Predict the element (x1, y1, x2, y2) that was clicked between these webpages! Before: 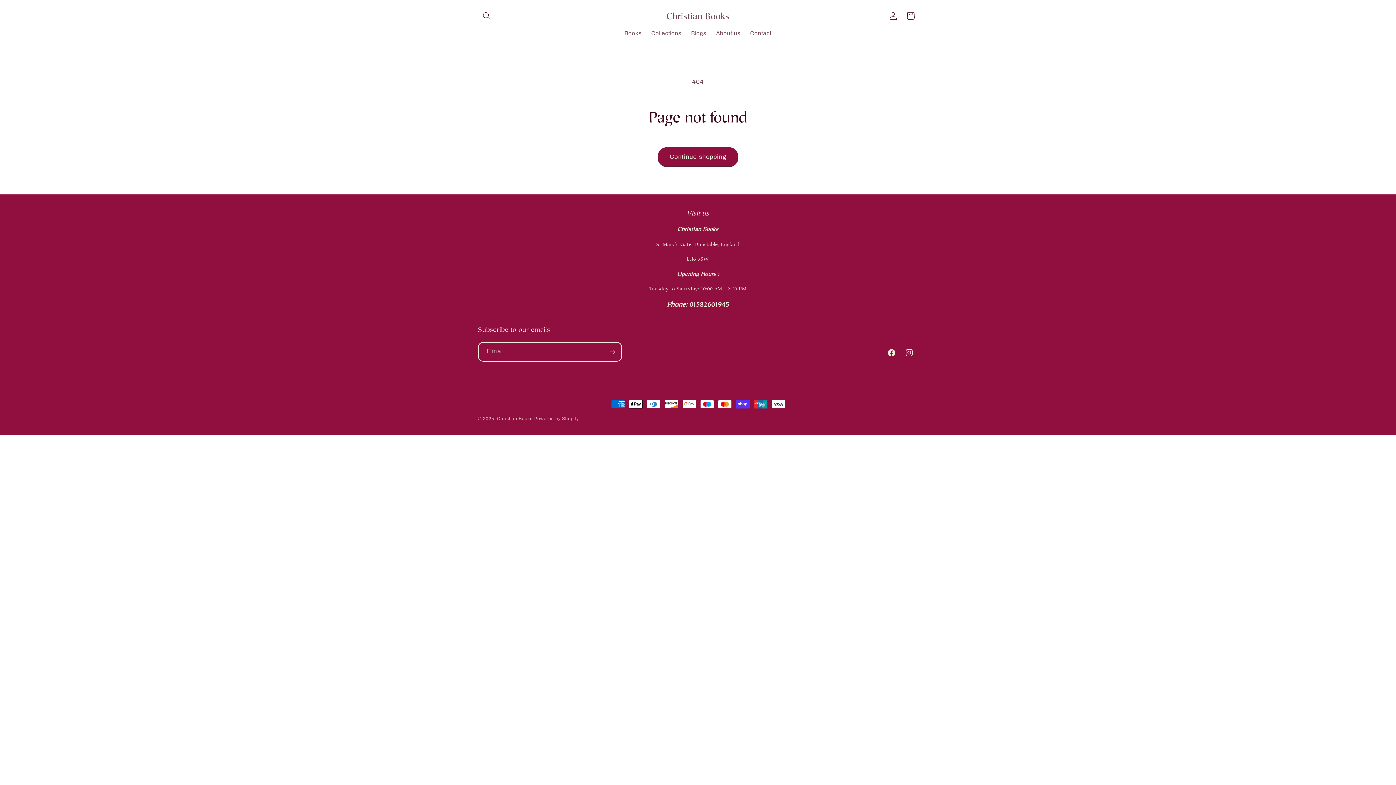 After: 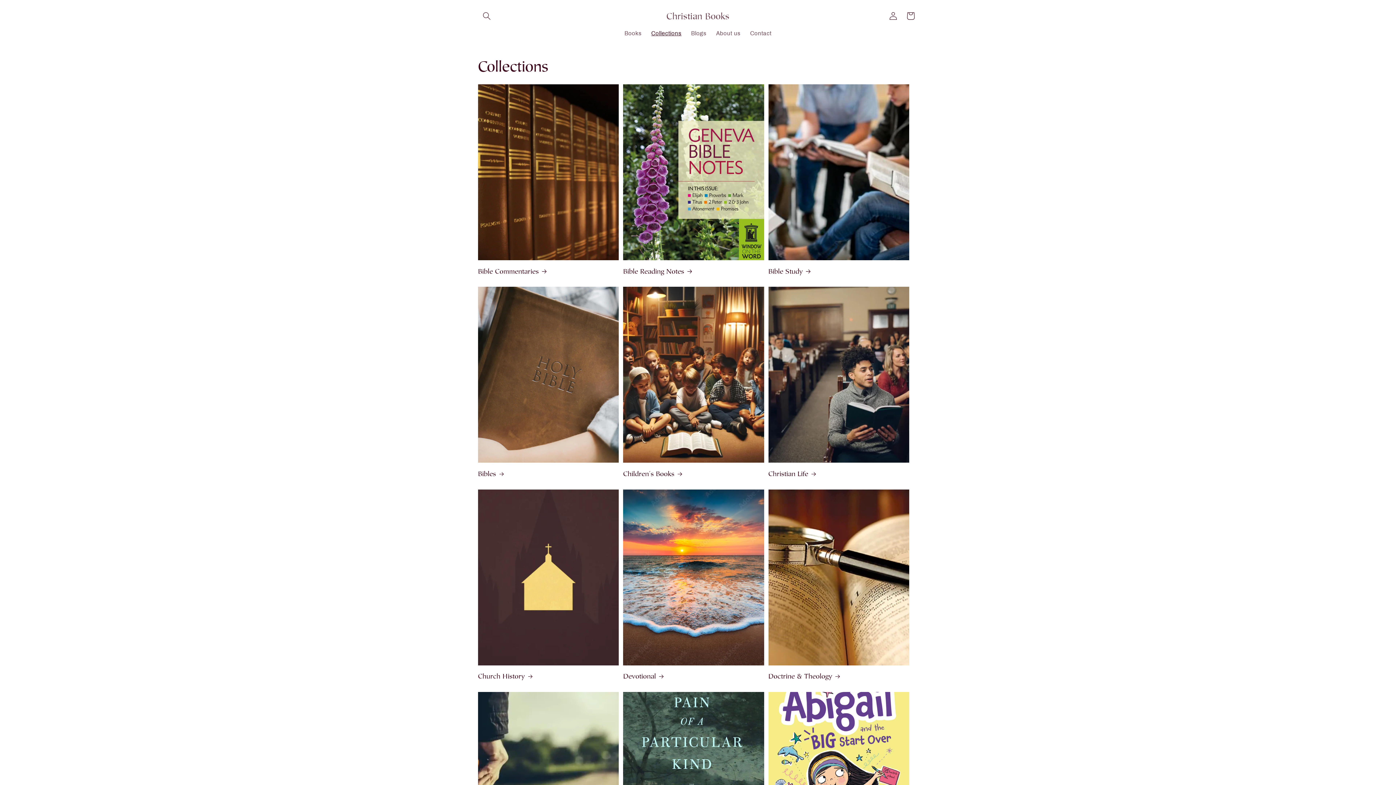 Action: bbox: (646, 24, 686, 41) label: Collections